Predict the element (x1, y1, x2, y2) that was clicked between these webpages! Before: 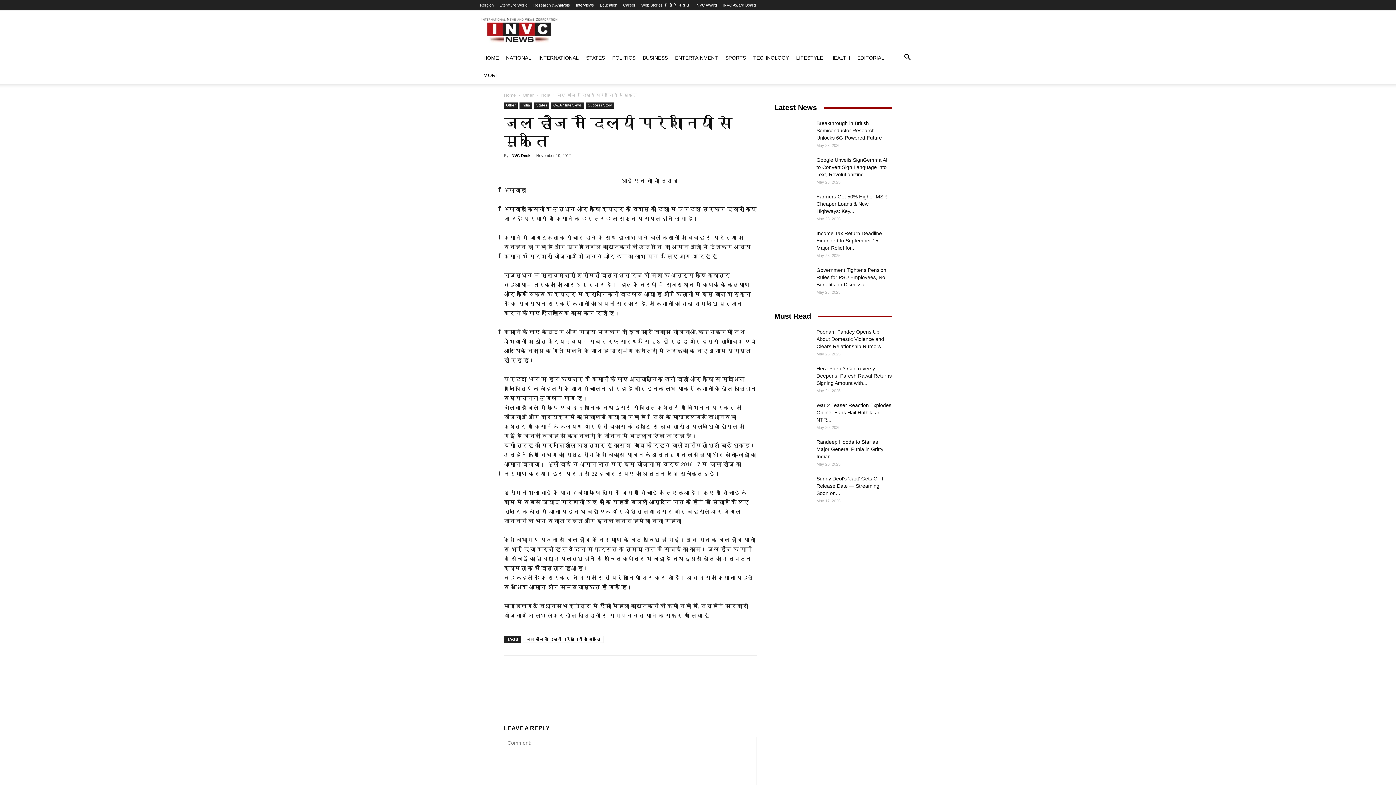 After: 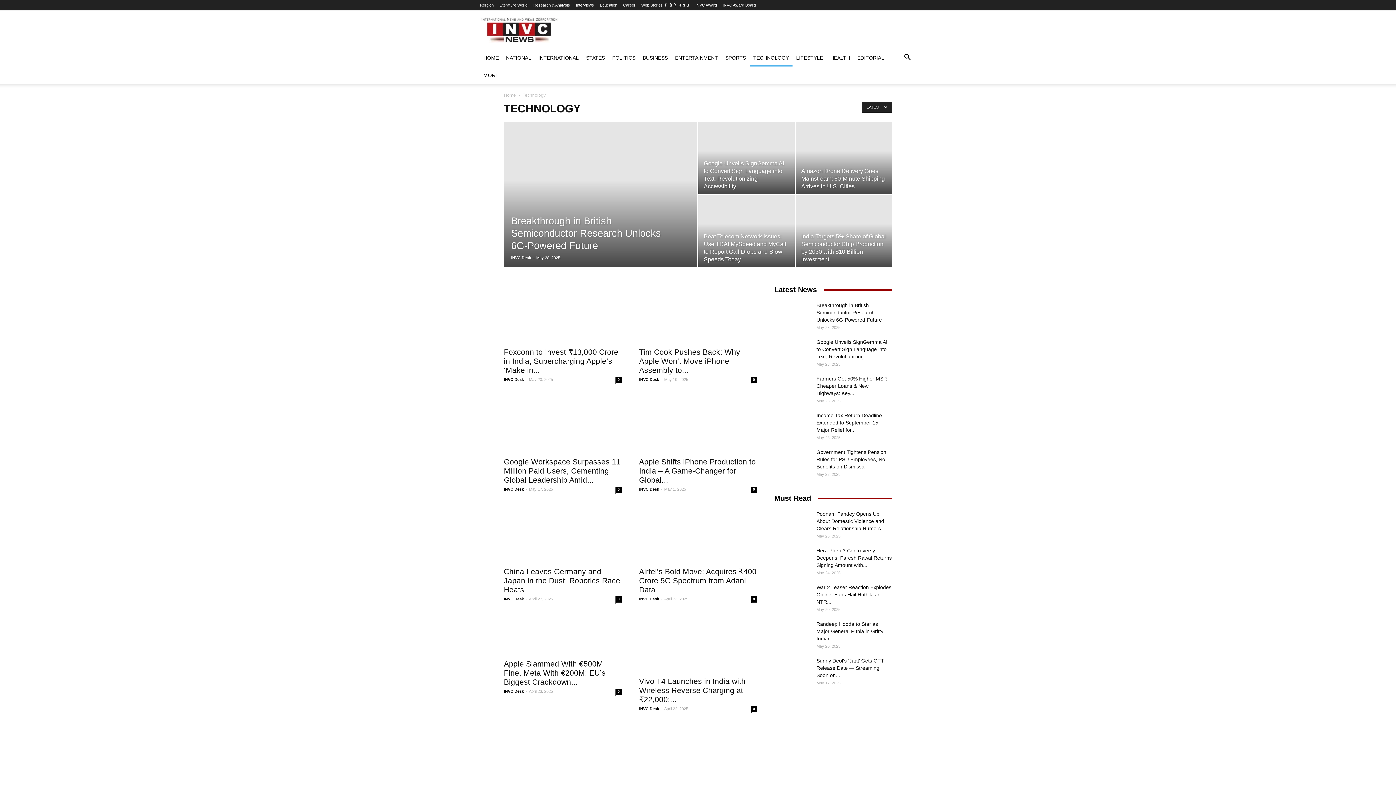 Action: bbox: (749, 49, 792, 66) label: TECHNOLOGY